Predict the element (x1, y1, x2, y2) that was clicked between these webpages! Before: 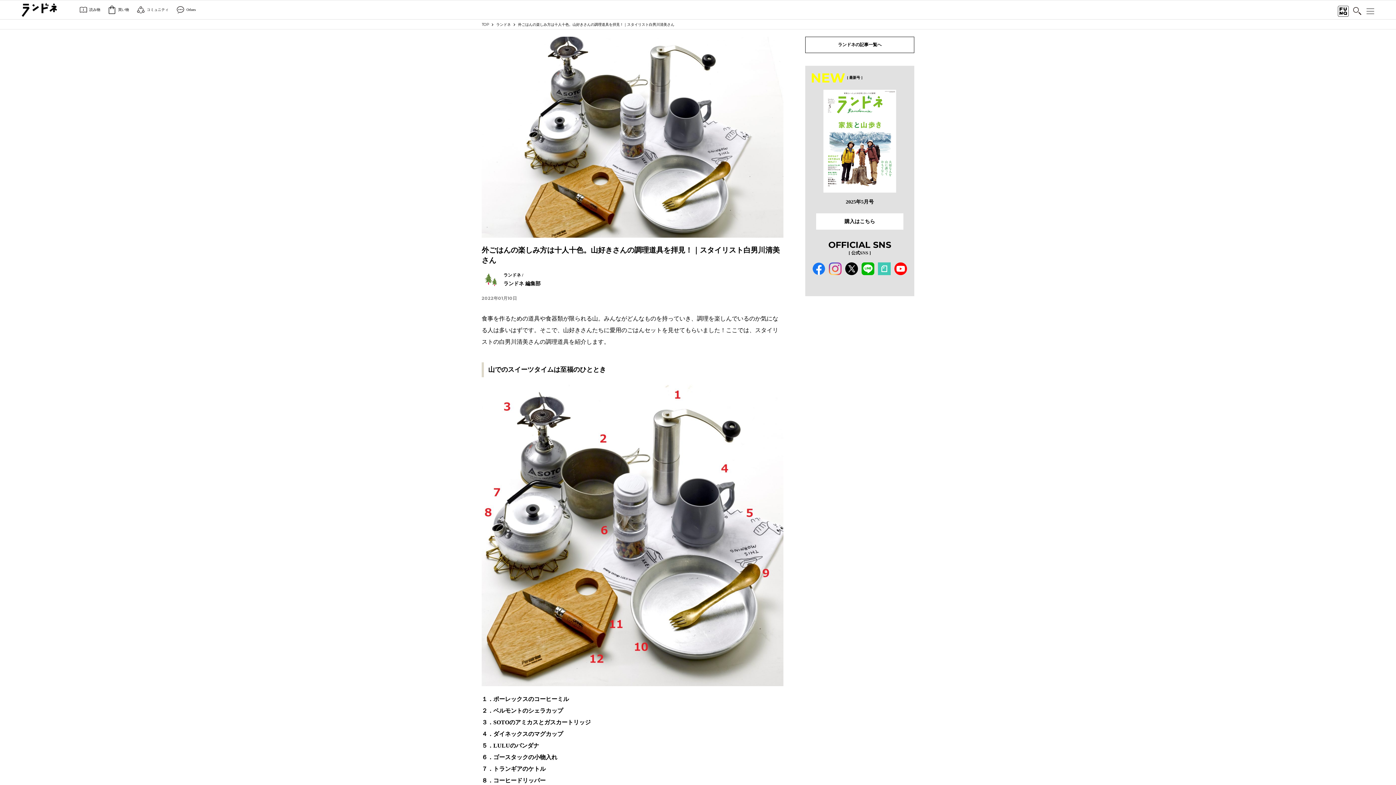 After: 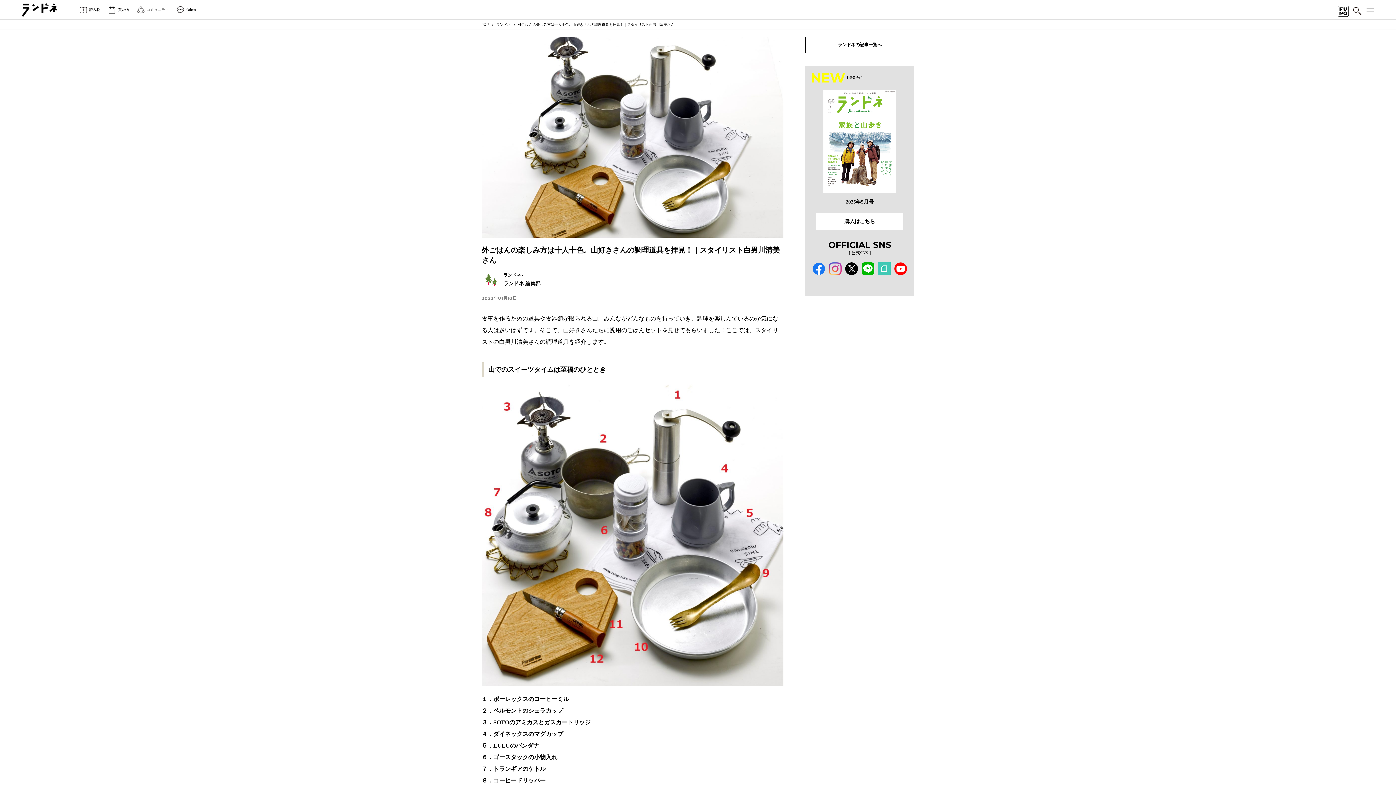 Action: label: コミュニティ bbox: (136, 5, 168, 14)